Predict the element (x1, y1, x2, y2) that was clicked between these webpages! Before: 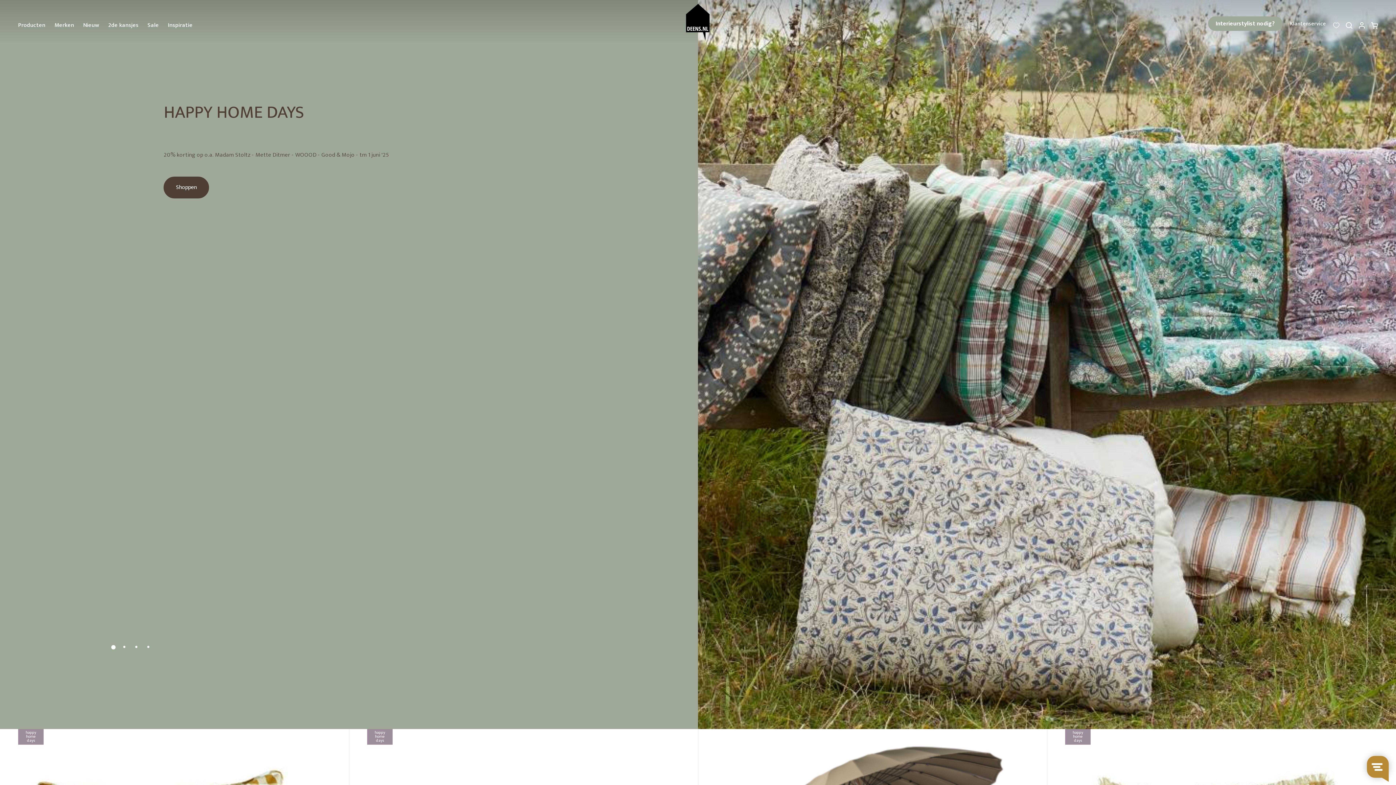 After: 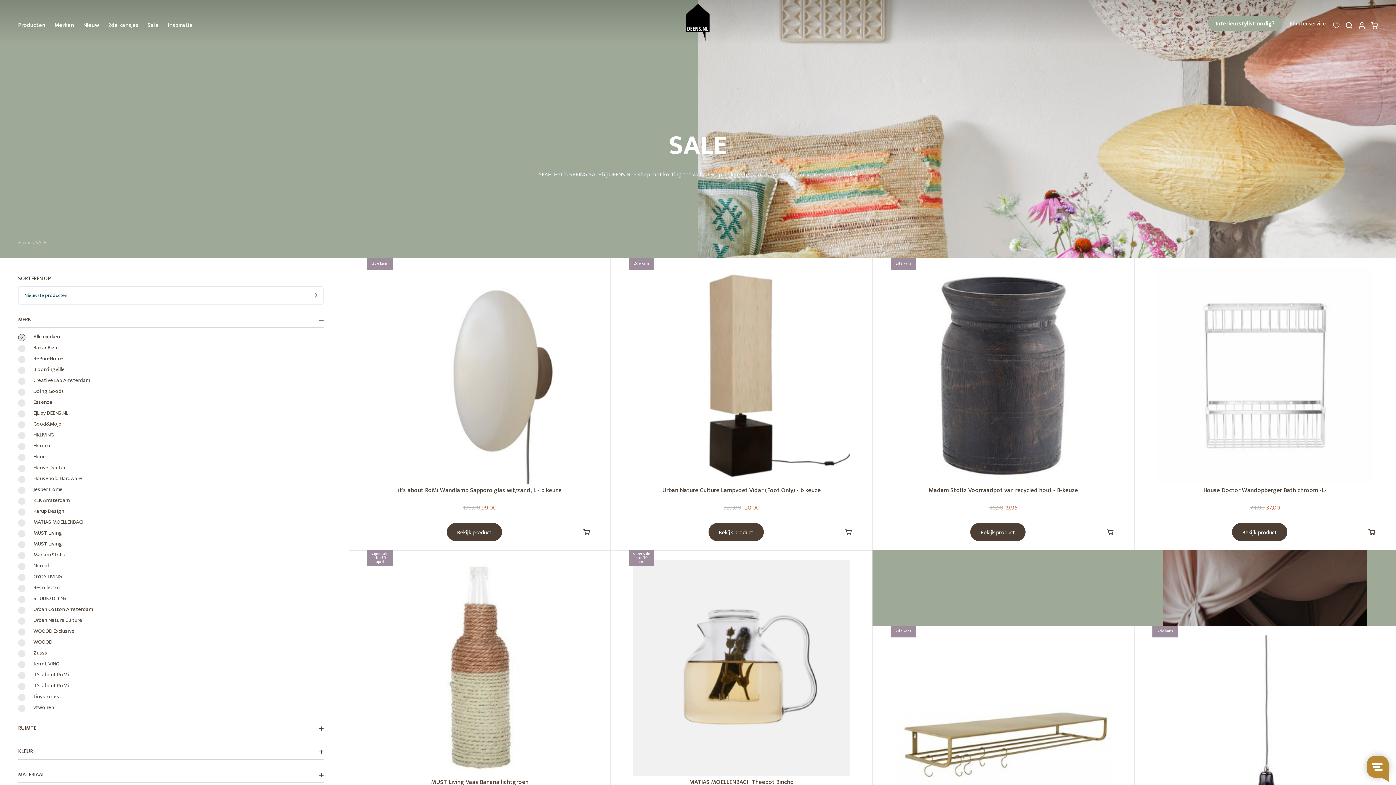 Action: label: Sale bbox: (147, 20, 158, 31)